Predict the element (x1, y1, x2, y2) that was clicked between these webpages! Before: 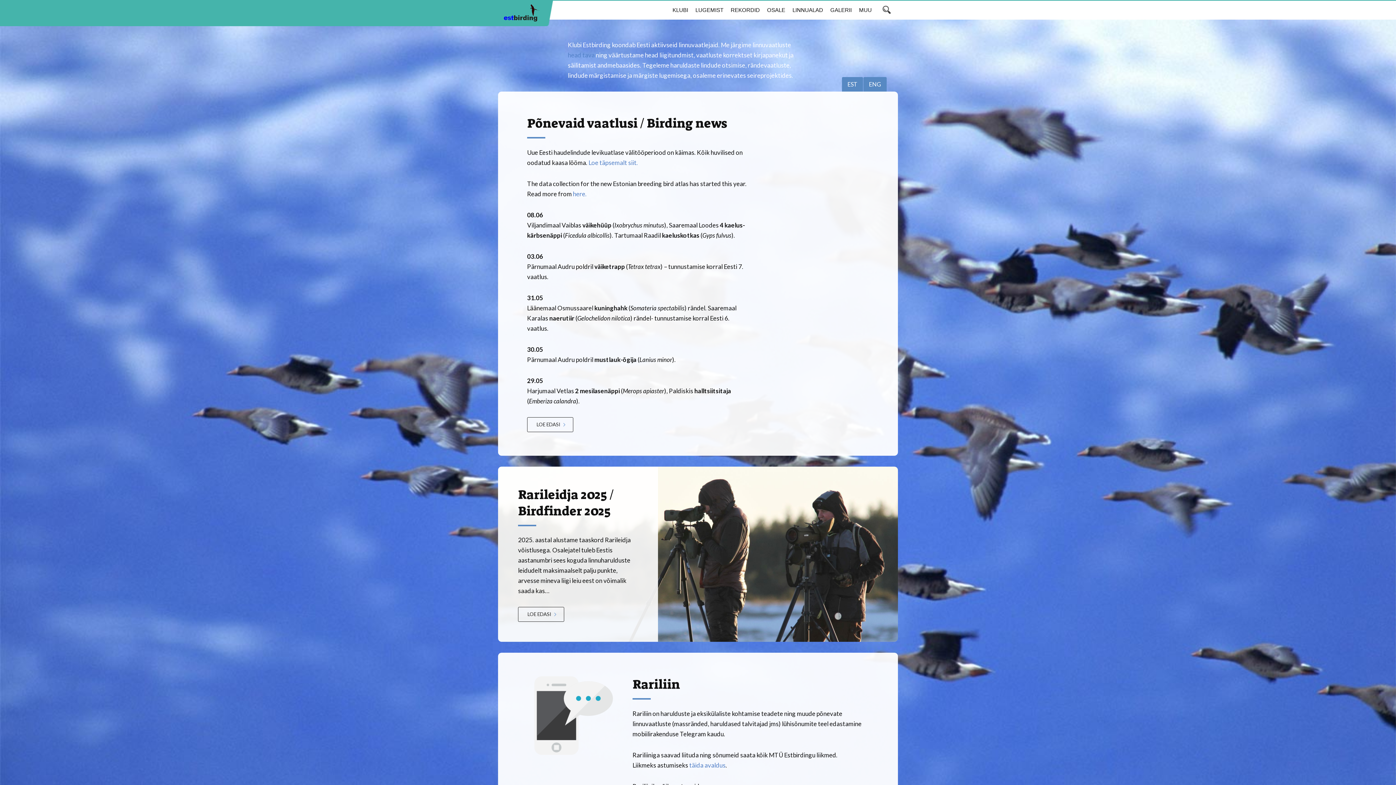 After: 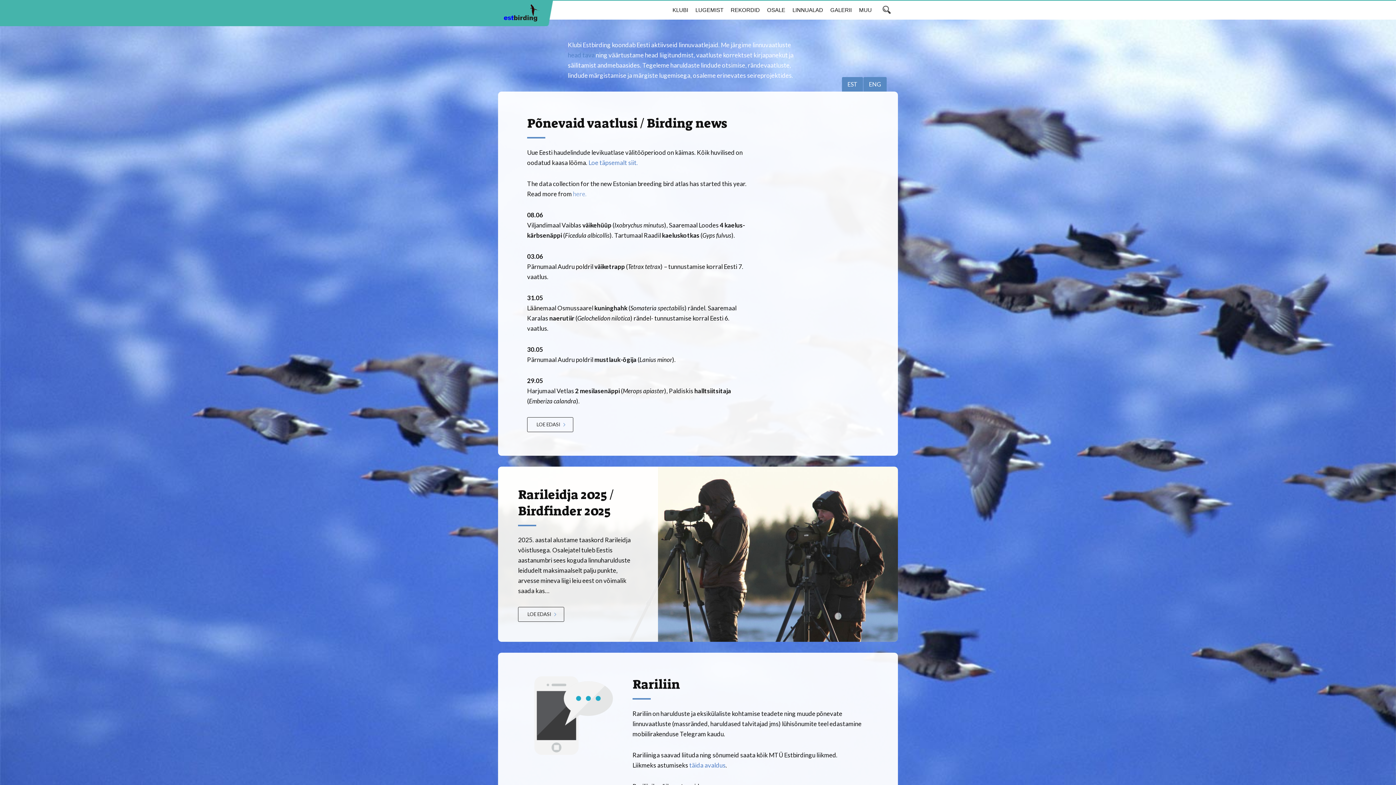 Action: bbox: (573, 190, 586, 197) label: here.